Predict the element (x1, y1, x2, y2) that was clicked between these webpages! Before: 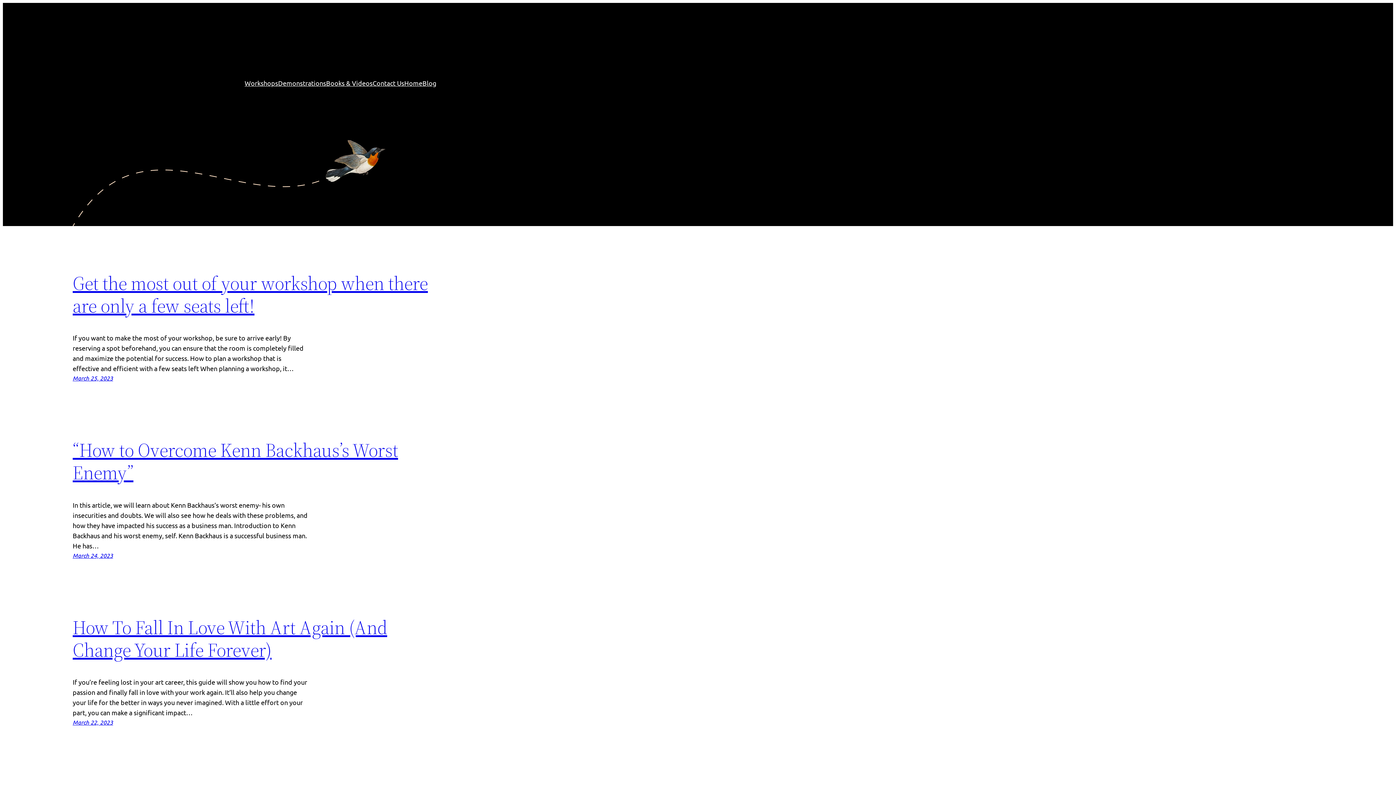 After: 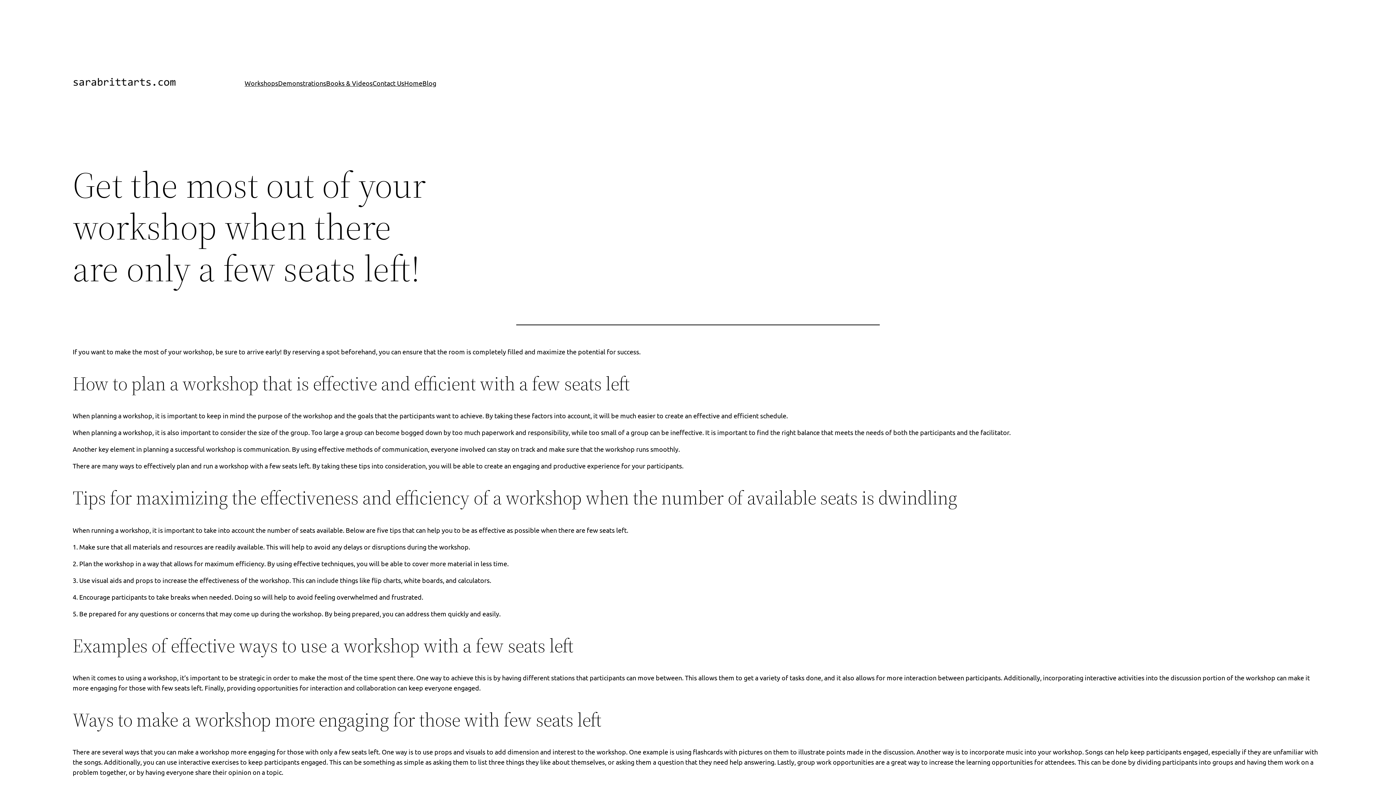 Action: bbox: (72, 374, 113, 382) label: March 25, 2023